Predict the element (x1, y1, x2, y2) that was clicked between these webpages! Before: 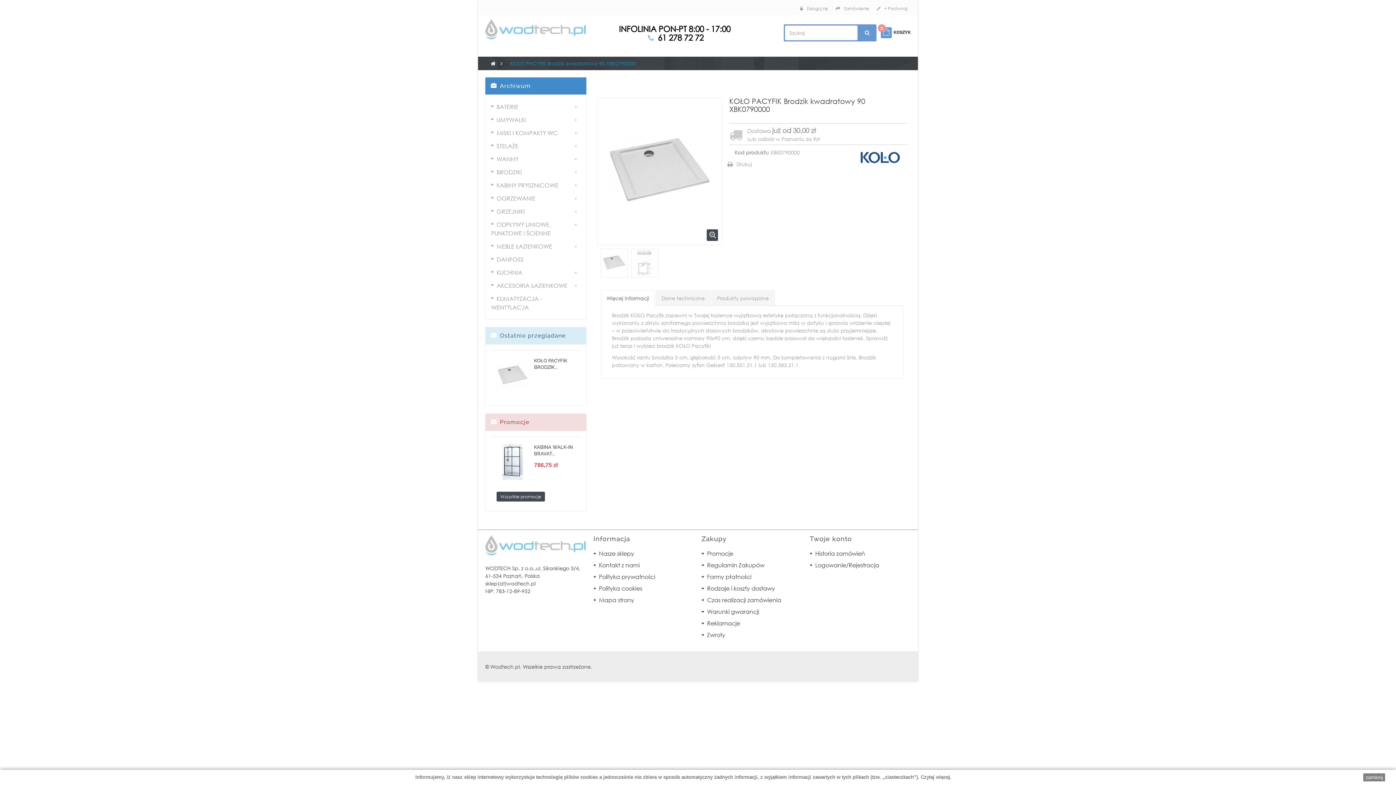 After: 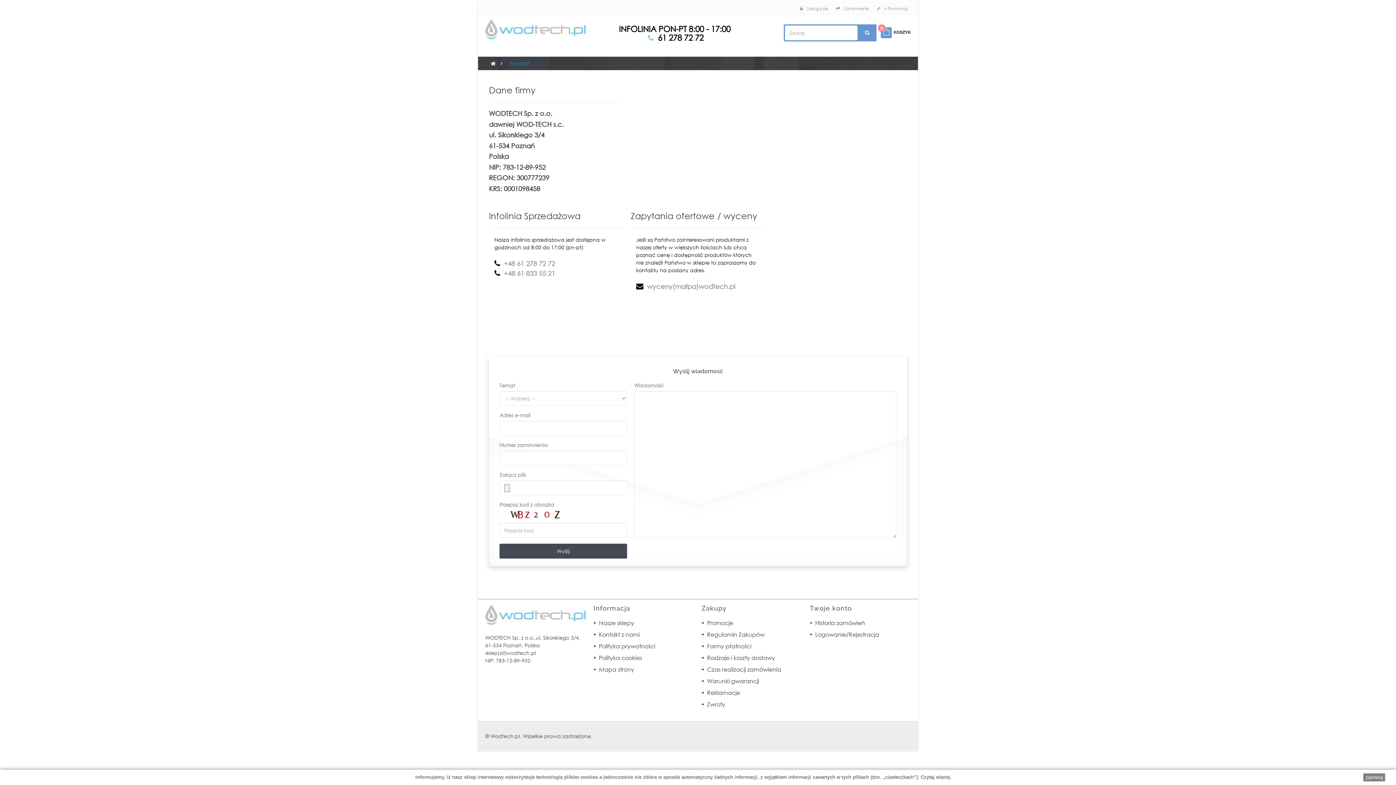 Action: label: Kontakt z nami bbox: (593, 561, 639, 569)